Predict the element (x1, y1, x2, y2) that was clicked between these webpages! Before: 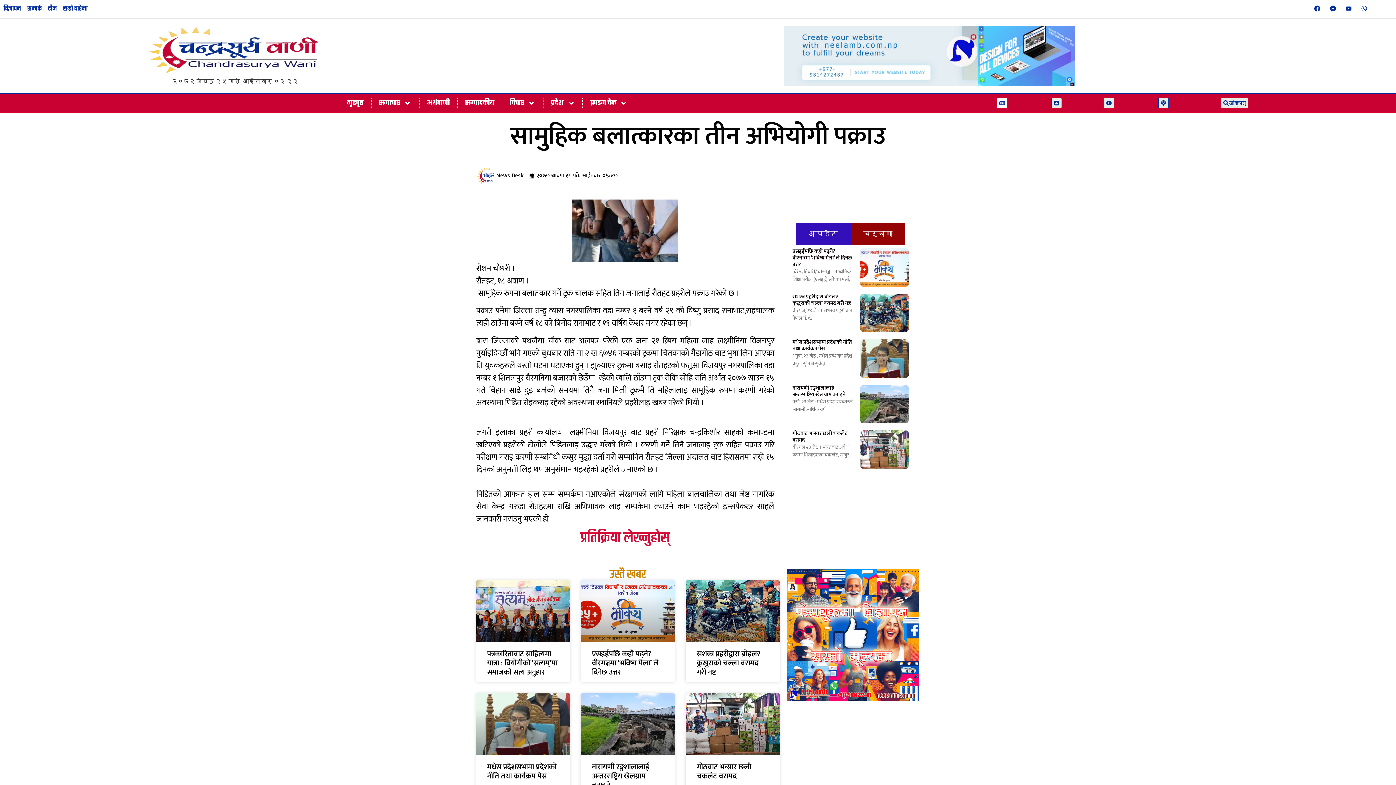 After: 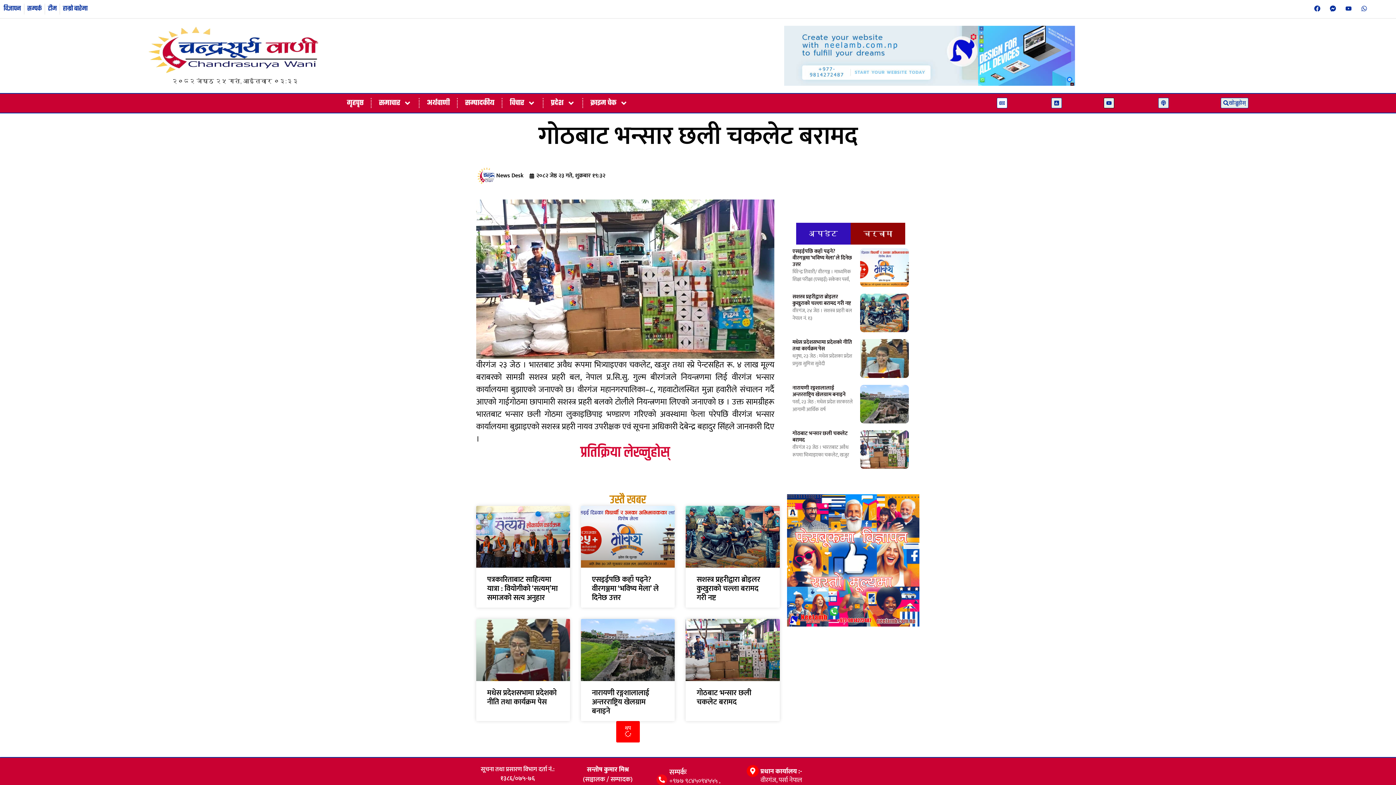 Action: label: गोठबाट भन्सार छली चकलेट बरामद bbox: (792, 429, 847, 444)